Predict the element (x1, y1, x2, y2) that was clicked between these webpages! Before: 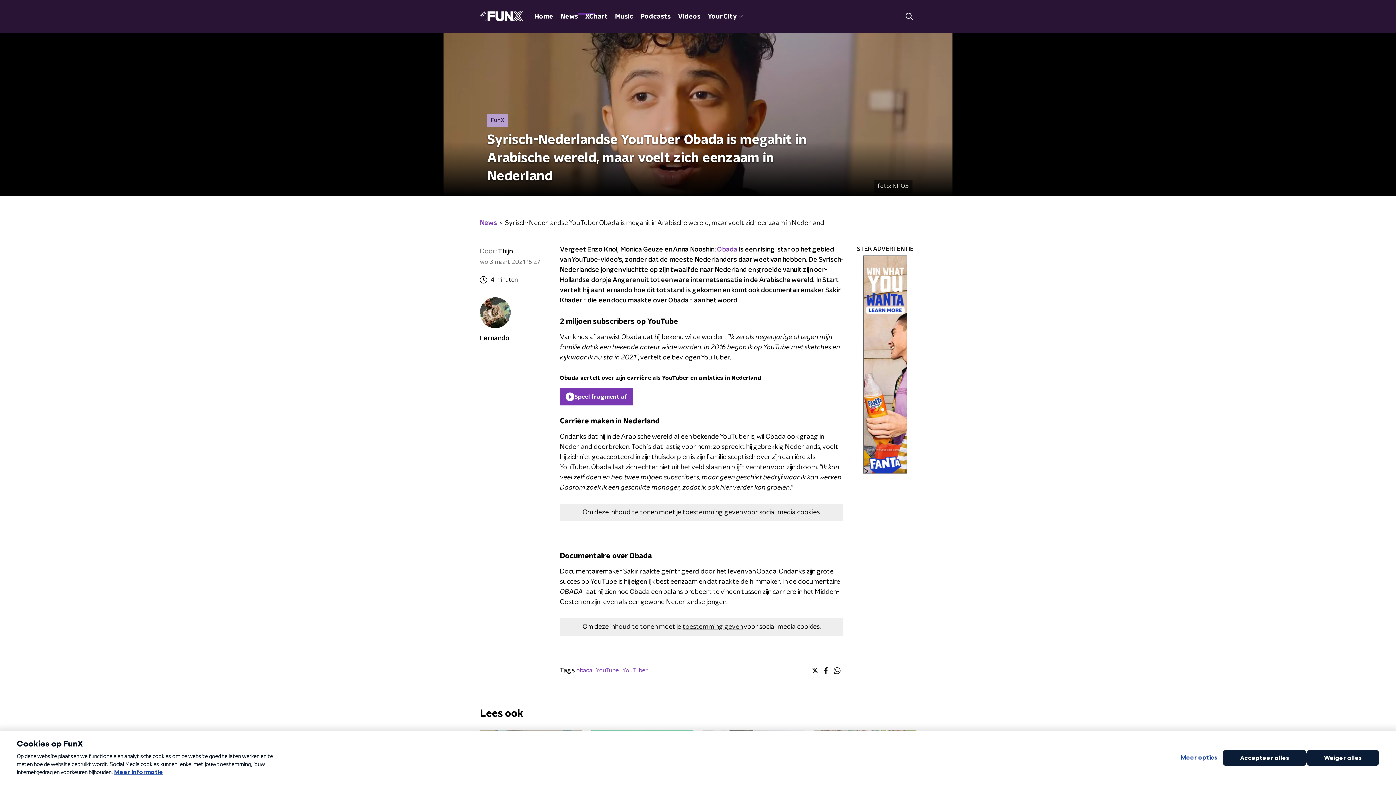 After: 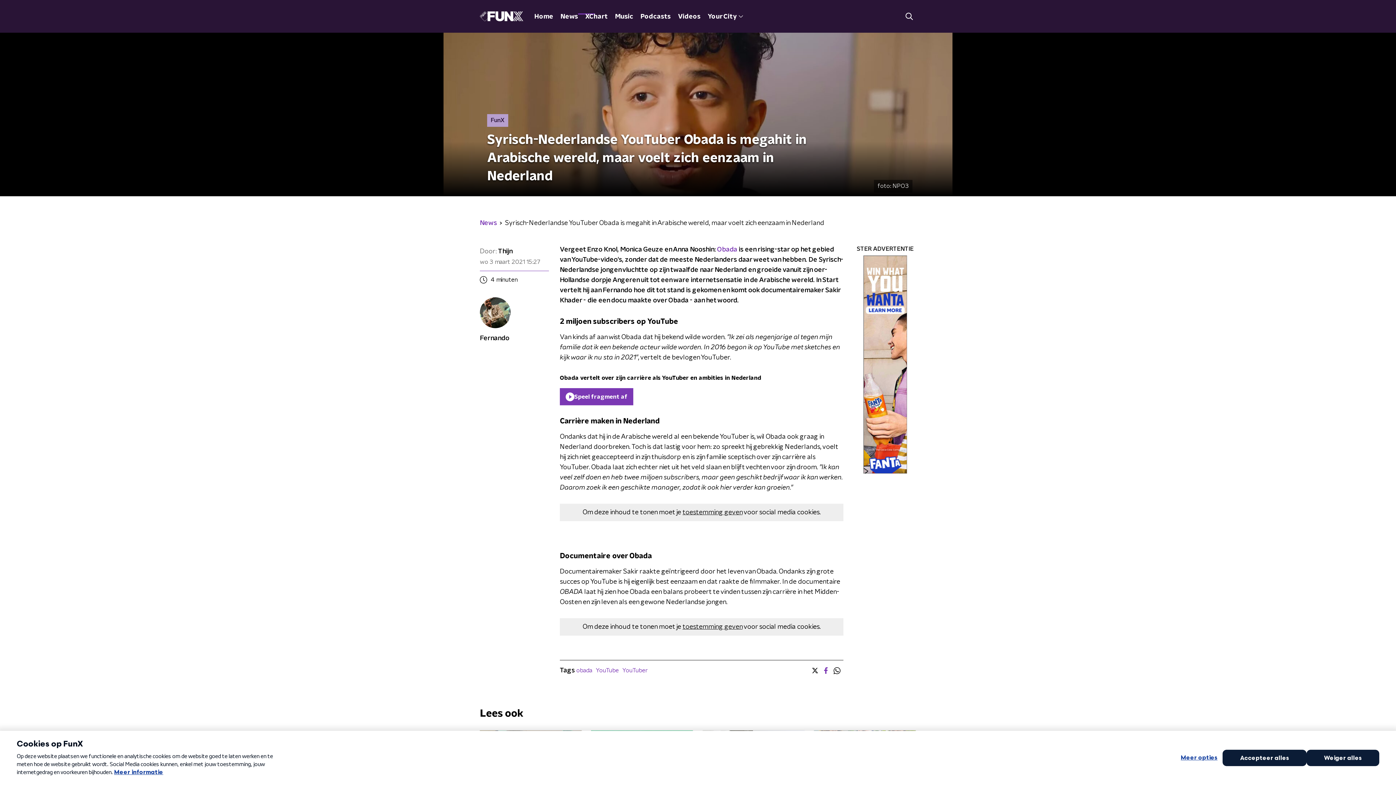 Action: bbox: (821, 664, 830, 677)